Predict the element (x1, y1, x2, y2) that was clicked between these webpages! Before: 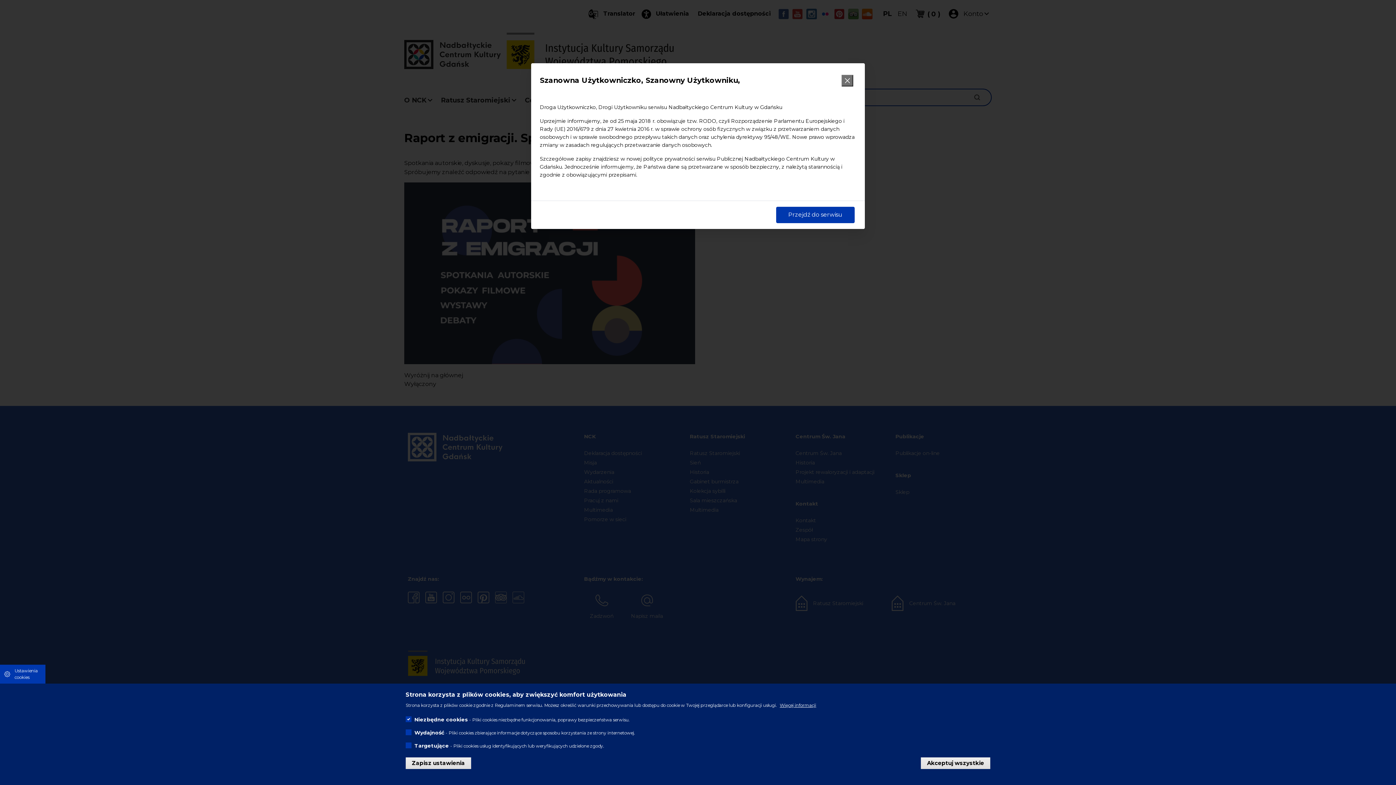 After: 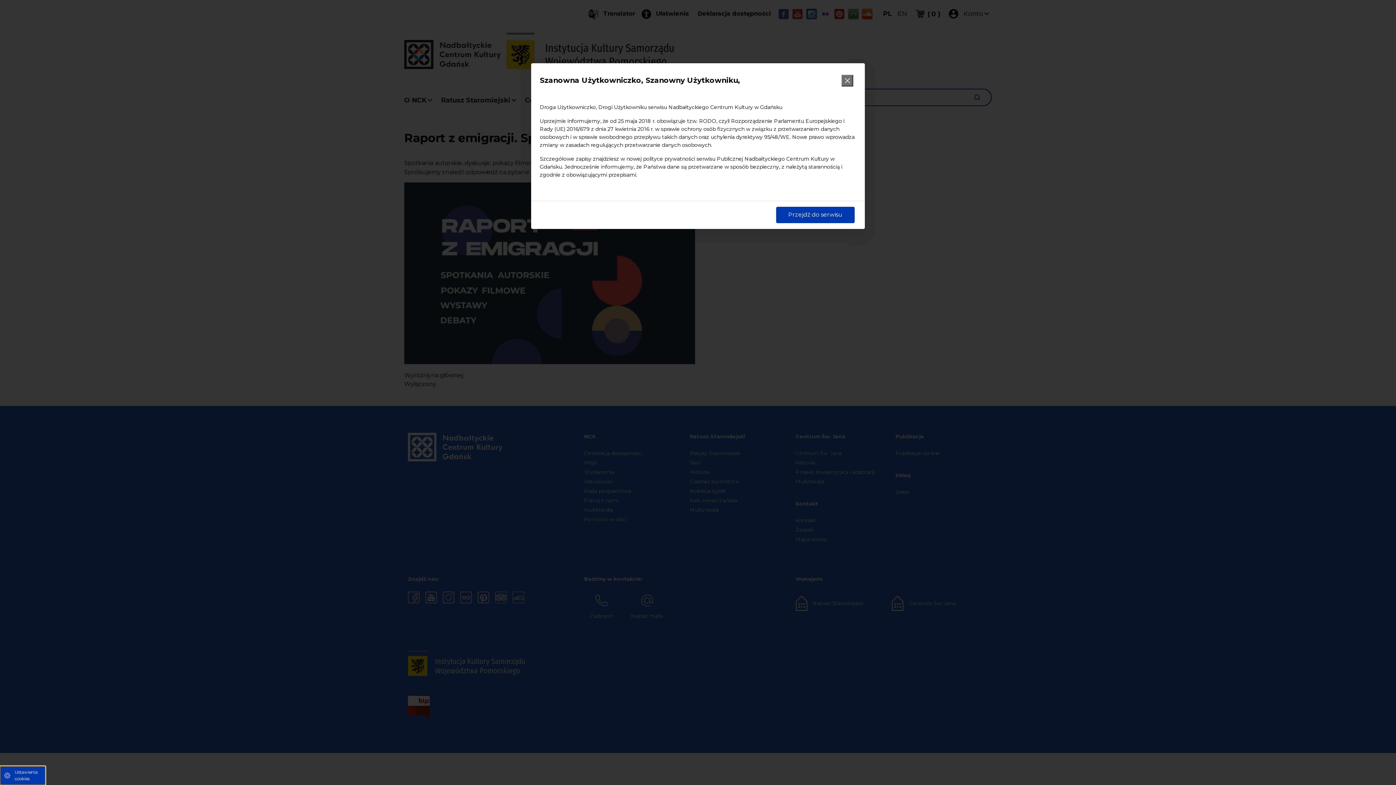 Action: label: Ustawienia cookies bbox: (0, 665, 45, 684)